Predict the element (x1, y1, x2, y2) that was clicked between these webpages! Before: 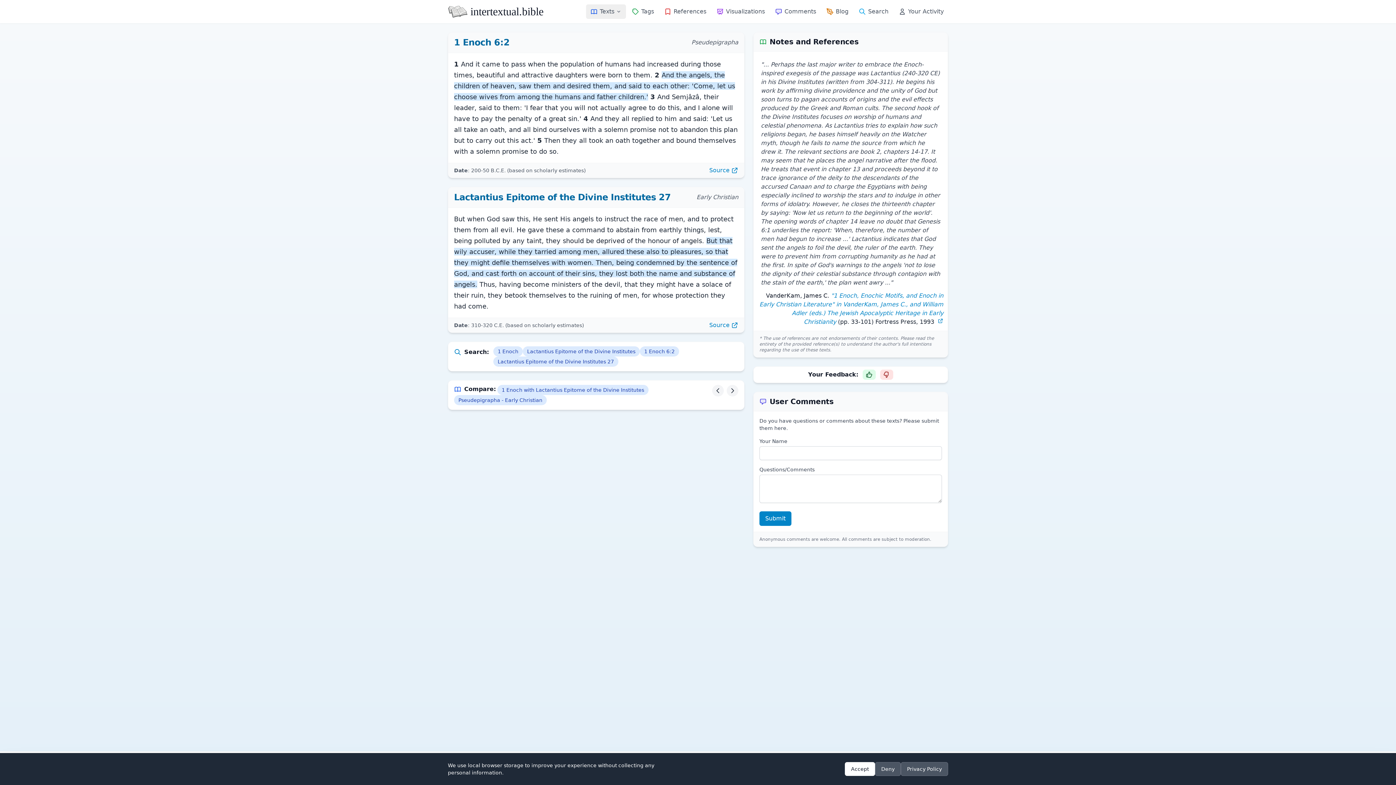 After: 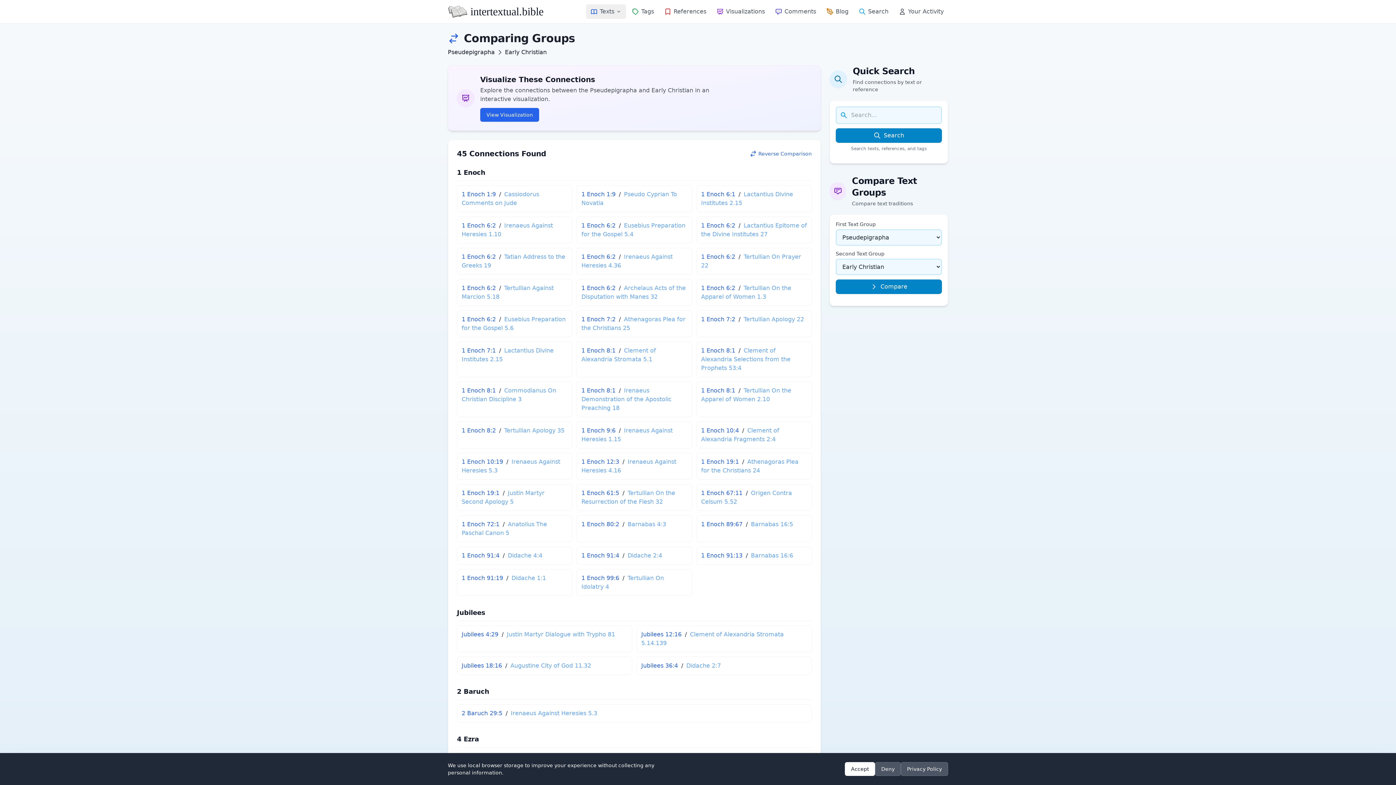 Action: bbox: (454, 395, 546, 405) label: Pseudepigrapha - Early Christian